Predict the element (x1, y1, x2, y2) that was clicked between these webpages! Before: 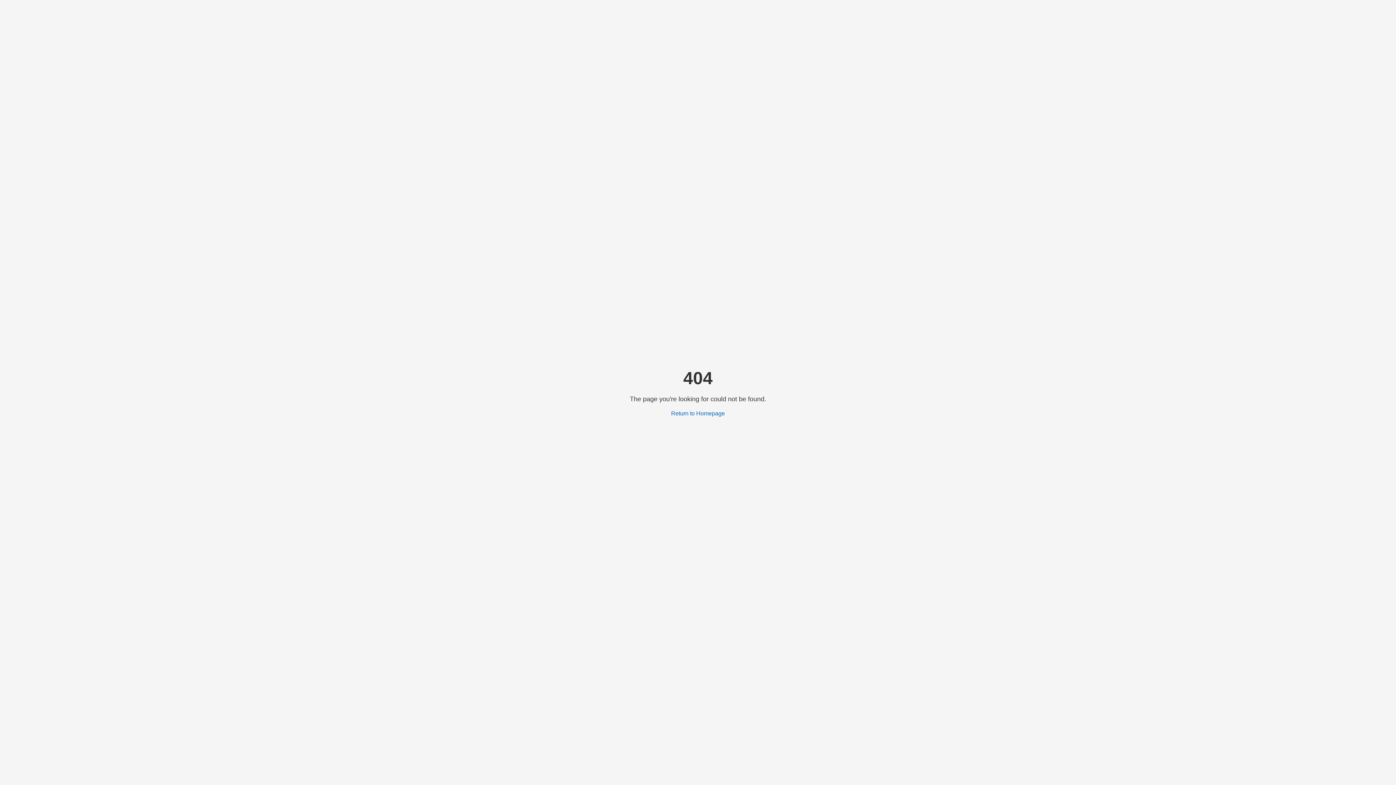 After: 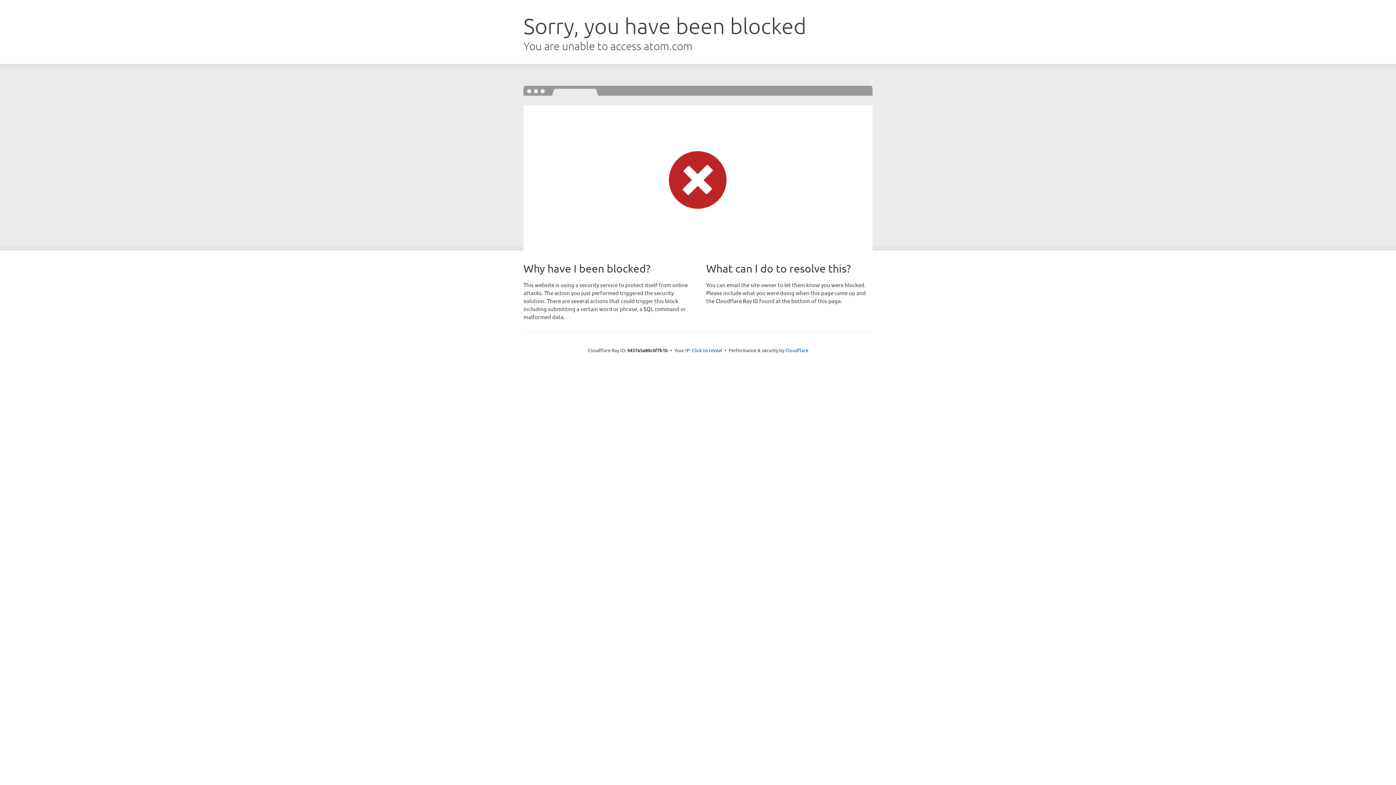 Action: label: Return to Homepage bbox: (671, 410, 725, 416)